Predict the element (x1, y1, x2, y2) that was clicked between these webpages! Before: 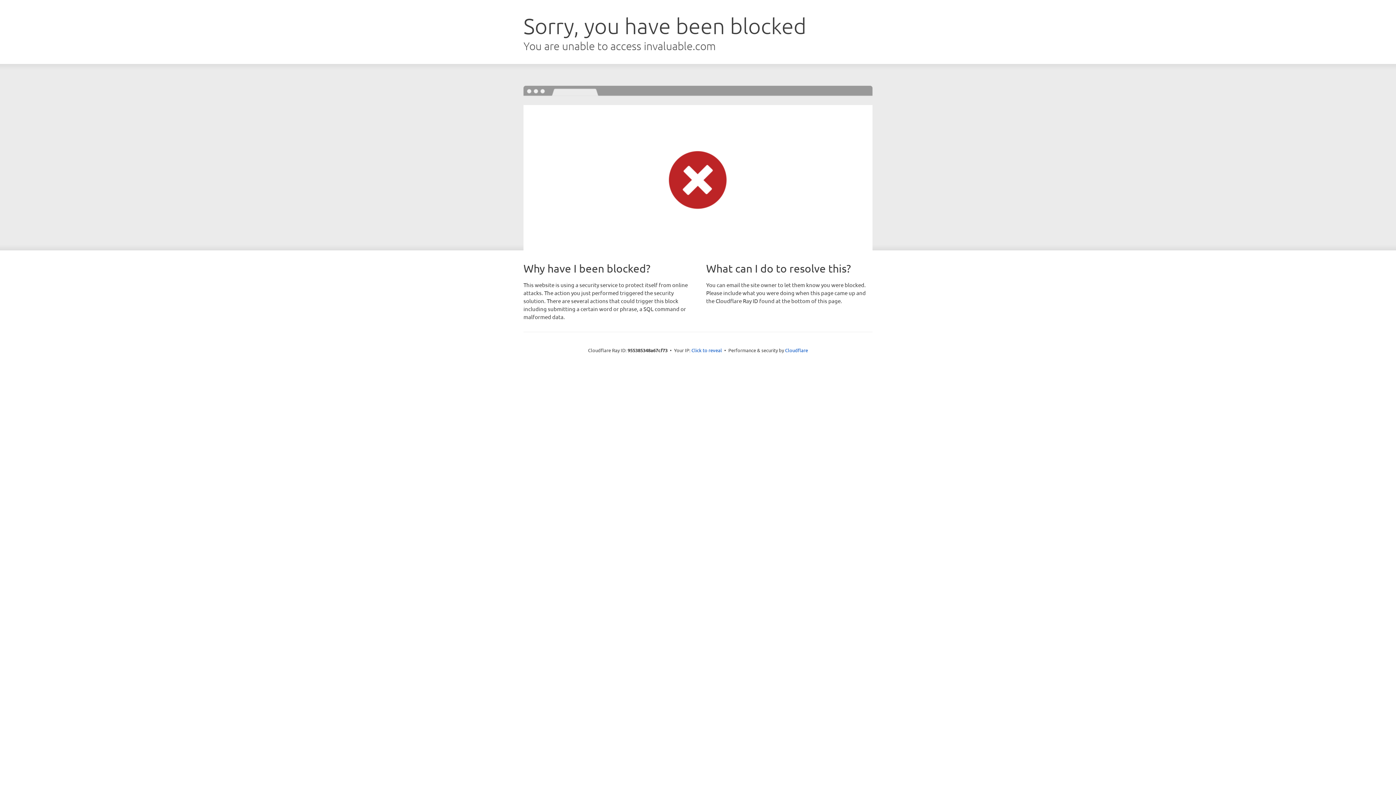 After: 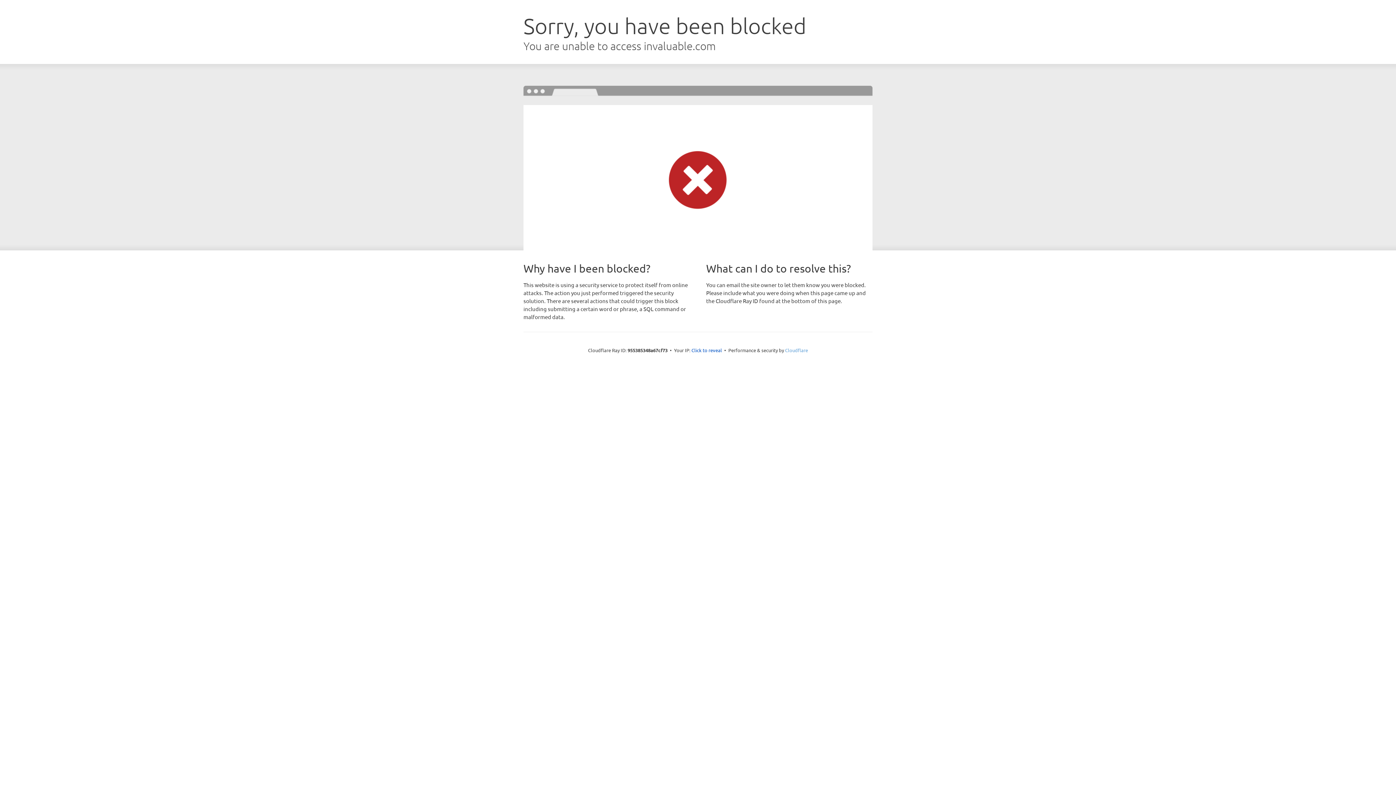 Action: label: Cloudflare bbox: (785, 347, 808, 353)